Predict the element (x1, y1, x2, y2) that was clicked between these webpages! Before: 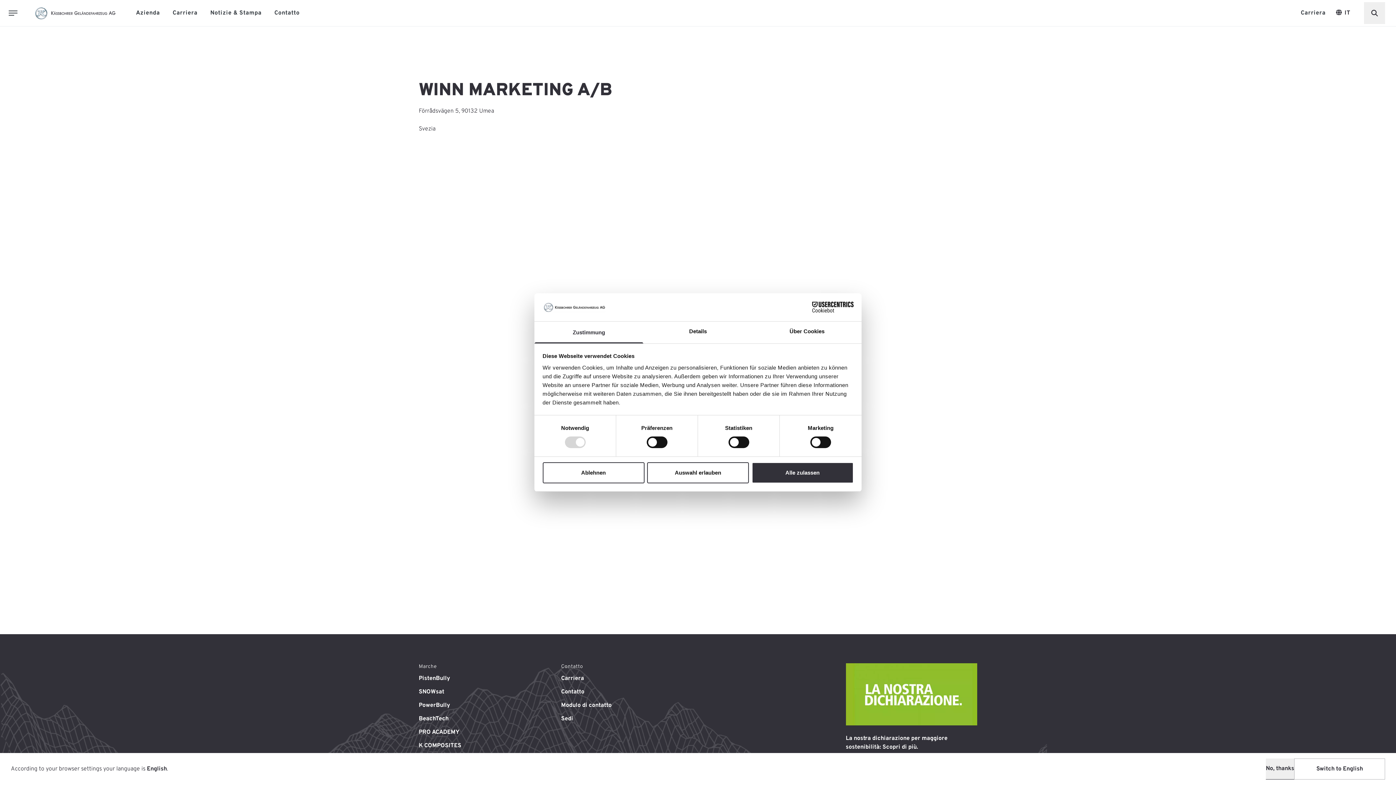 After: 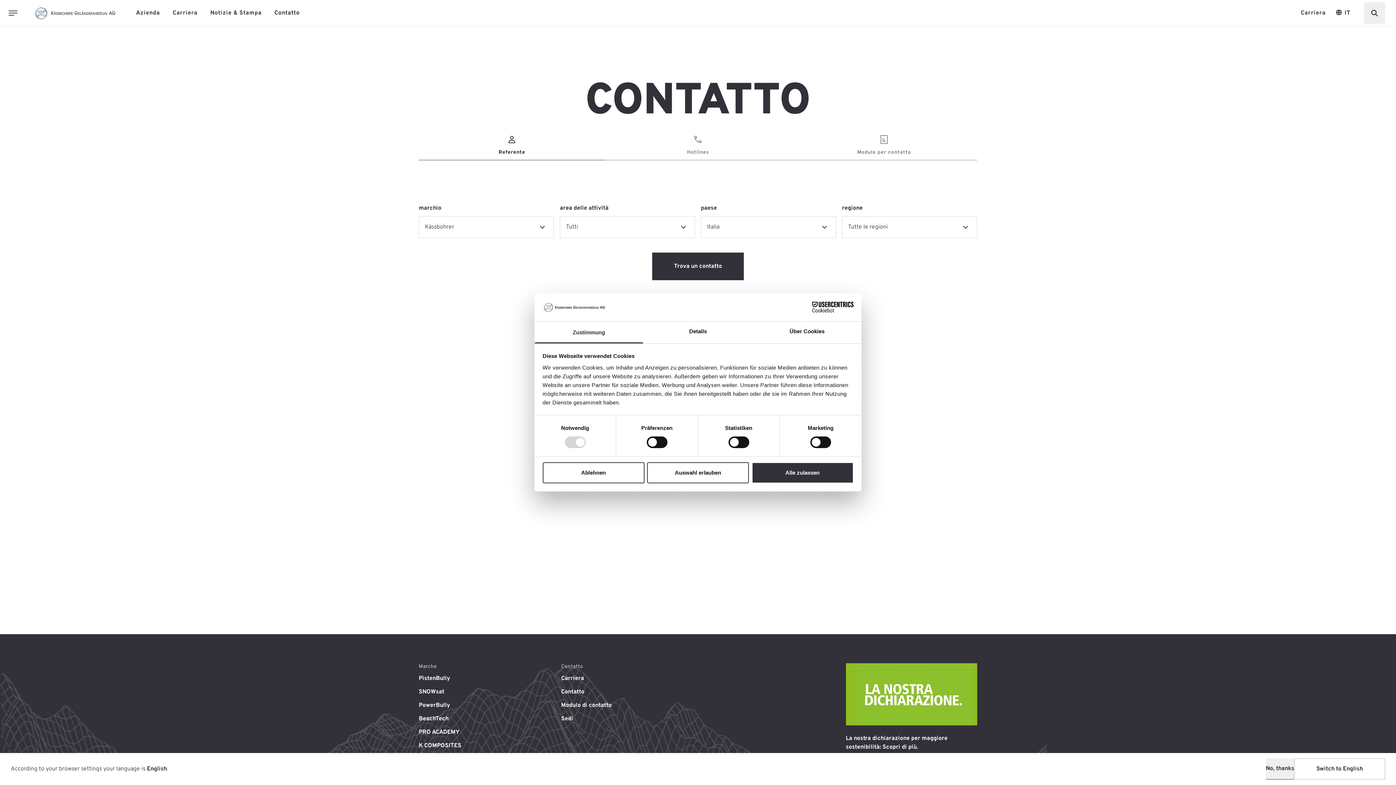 Action: bbox: (274, 9, 299, 16) label: Contatto